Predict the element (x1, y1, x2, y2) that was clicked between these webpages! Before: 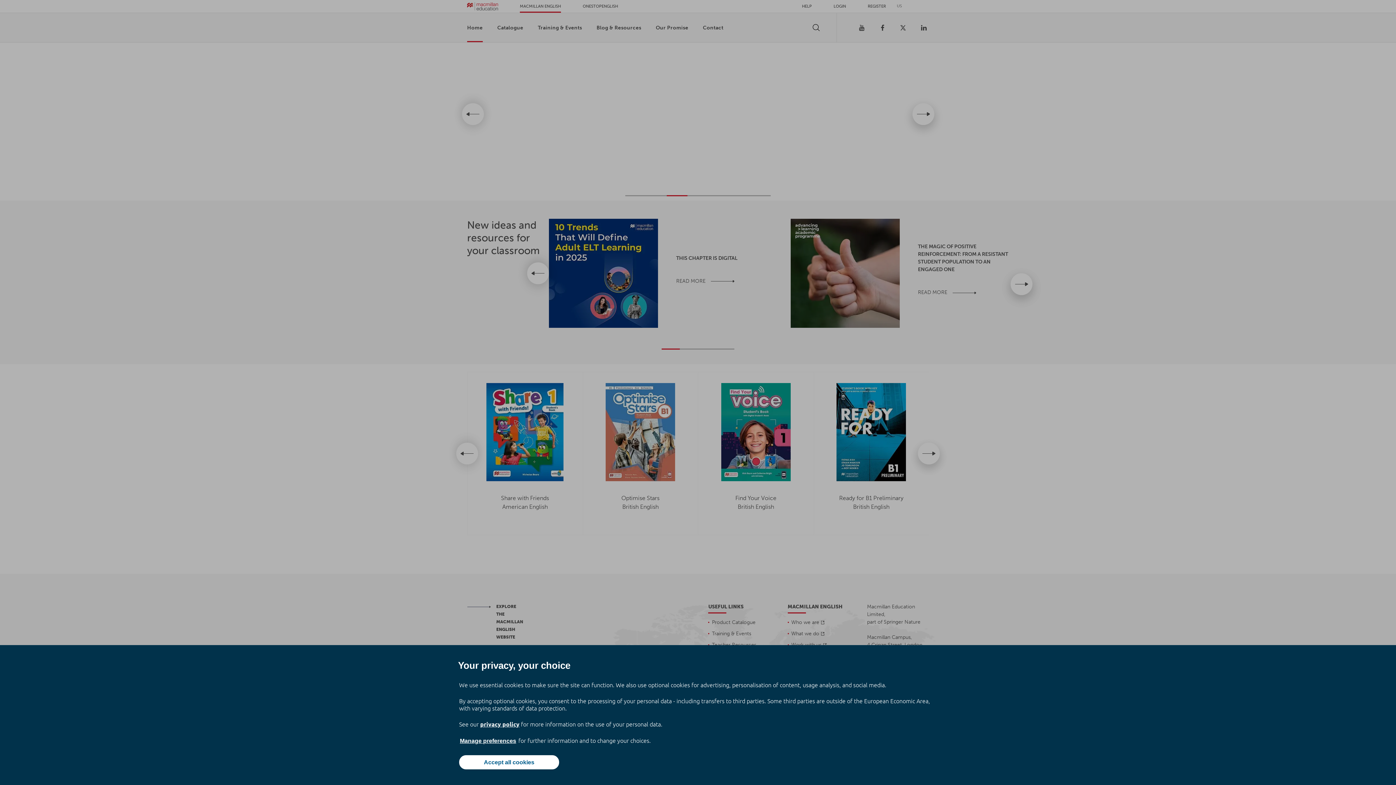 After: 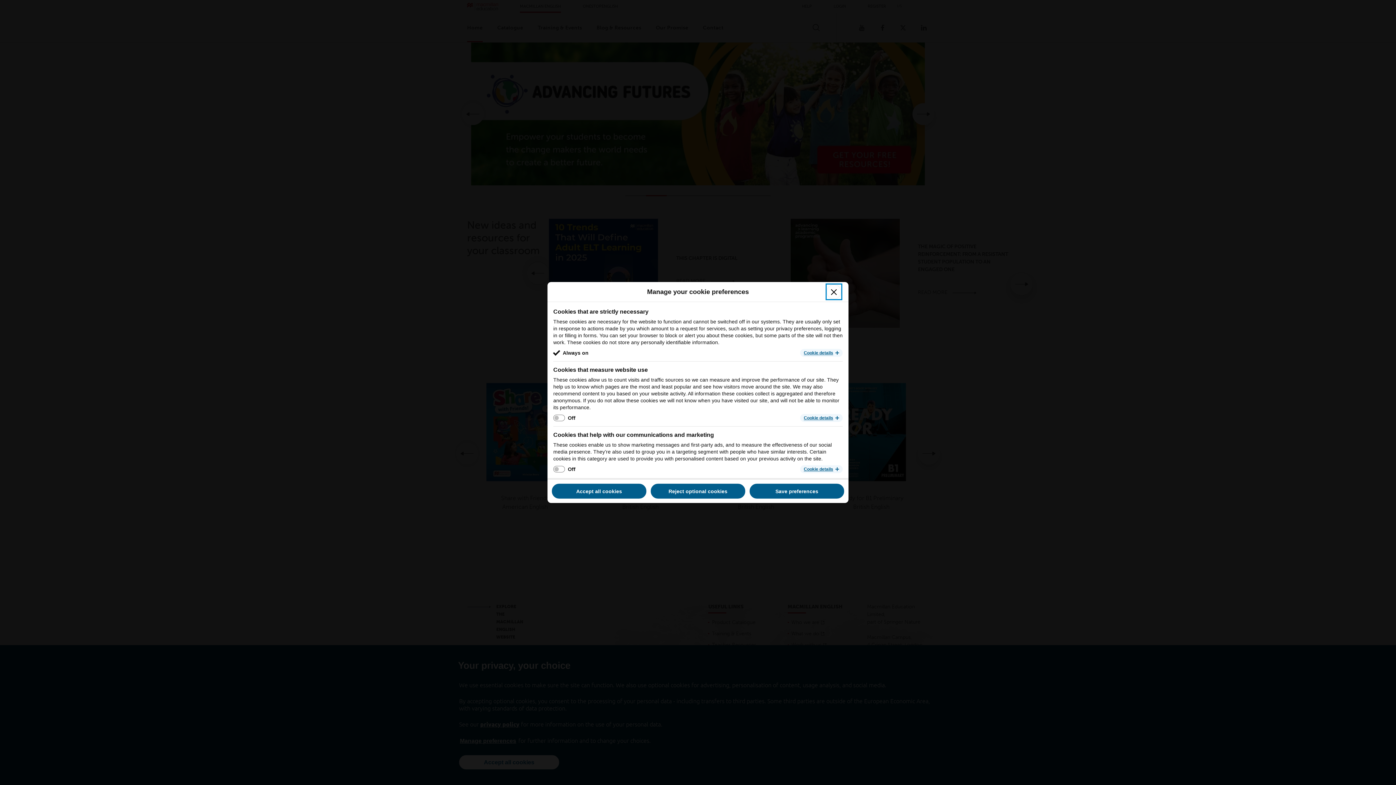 Action: bbox: (459, 737, 517, 745) label: Manage preferences